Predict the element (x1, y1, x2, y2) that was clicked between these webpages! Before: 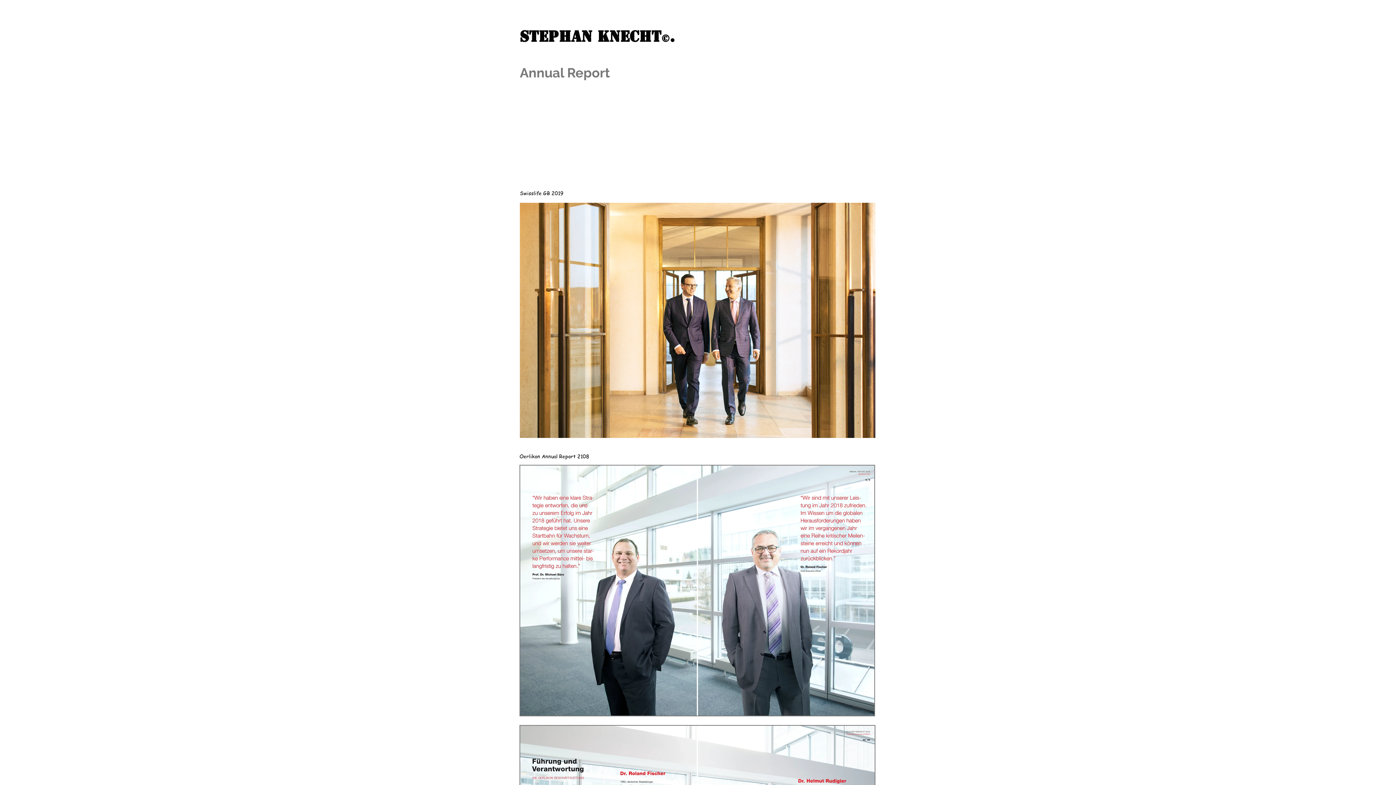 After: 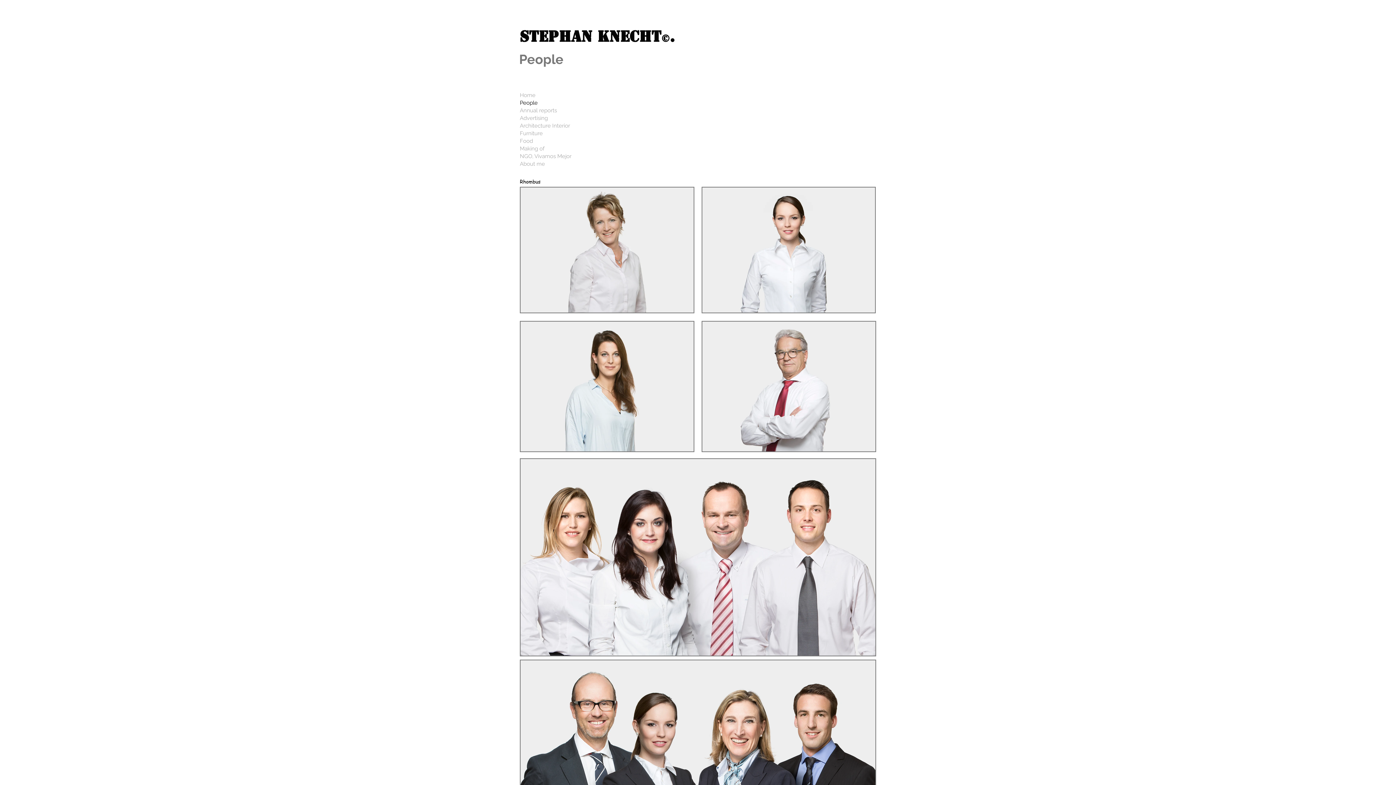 Action: label: People bbox: (516, 99, 576, 106)